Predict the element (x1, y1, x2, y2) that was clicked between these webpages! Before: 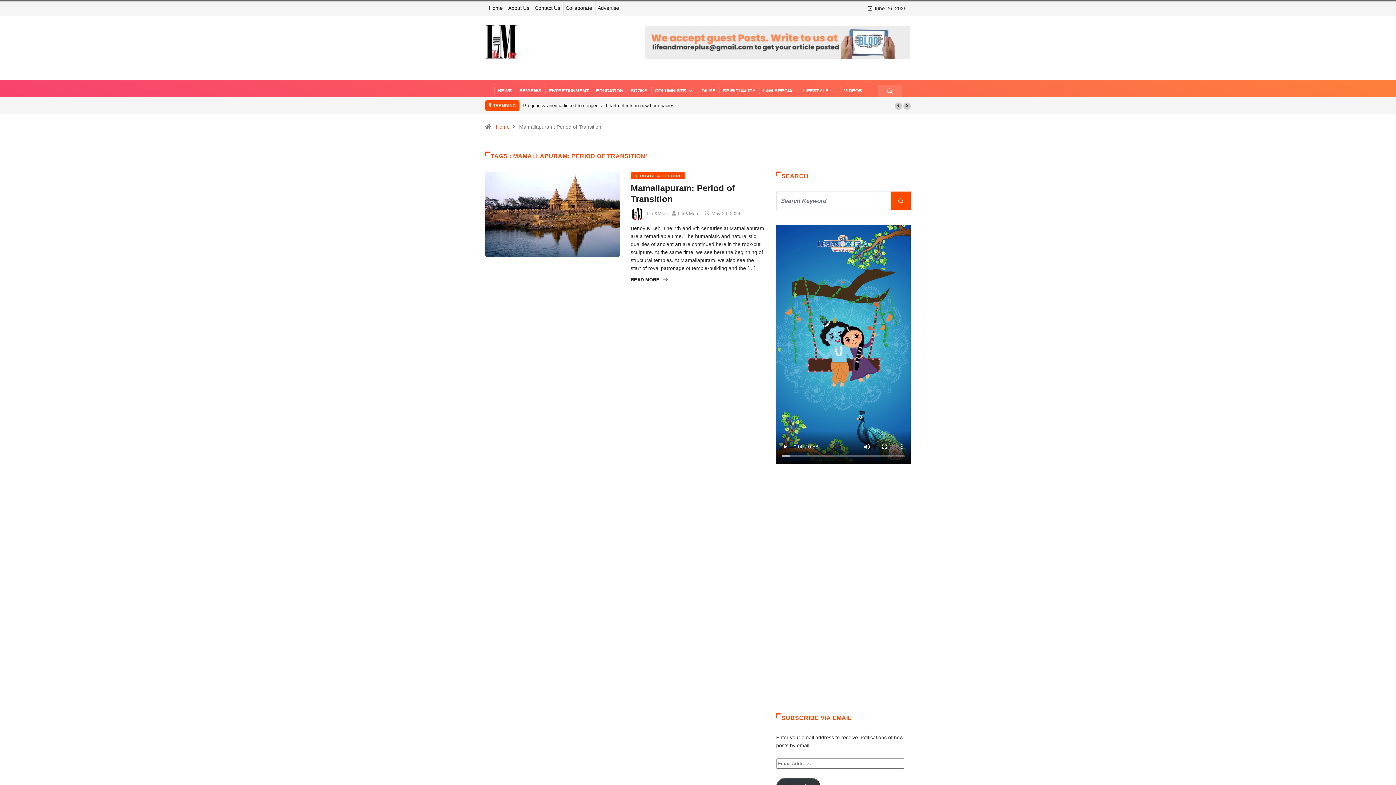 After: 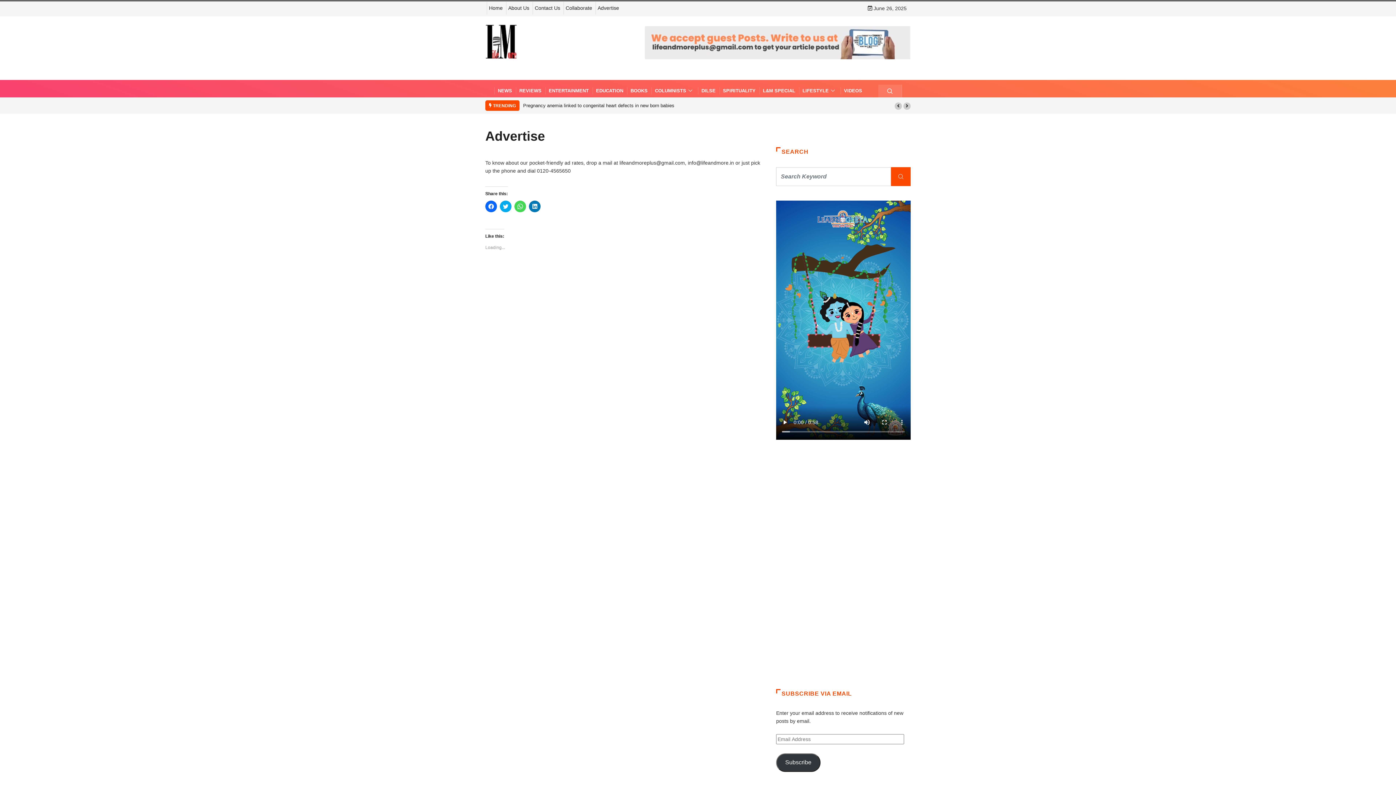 Action: label: Advertise bbox: (597, 5, 619, 10)